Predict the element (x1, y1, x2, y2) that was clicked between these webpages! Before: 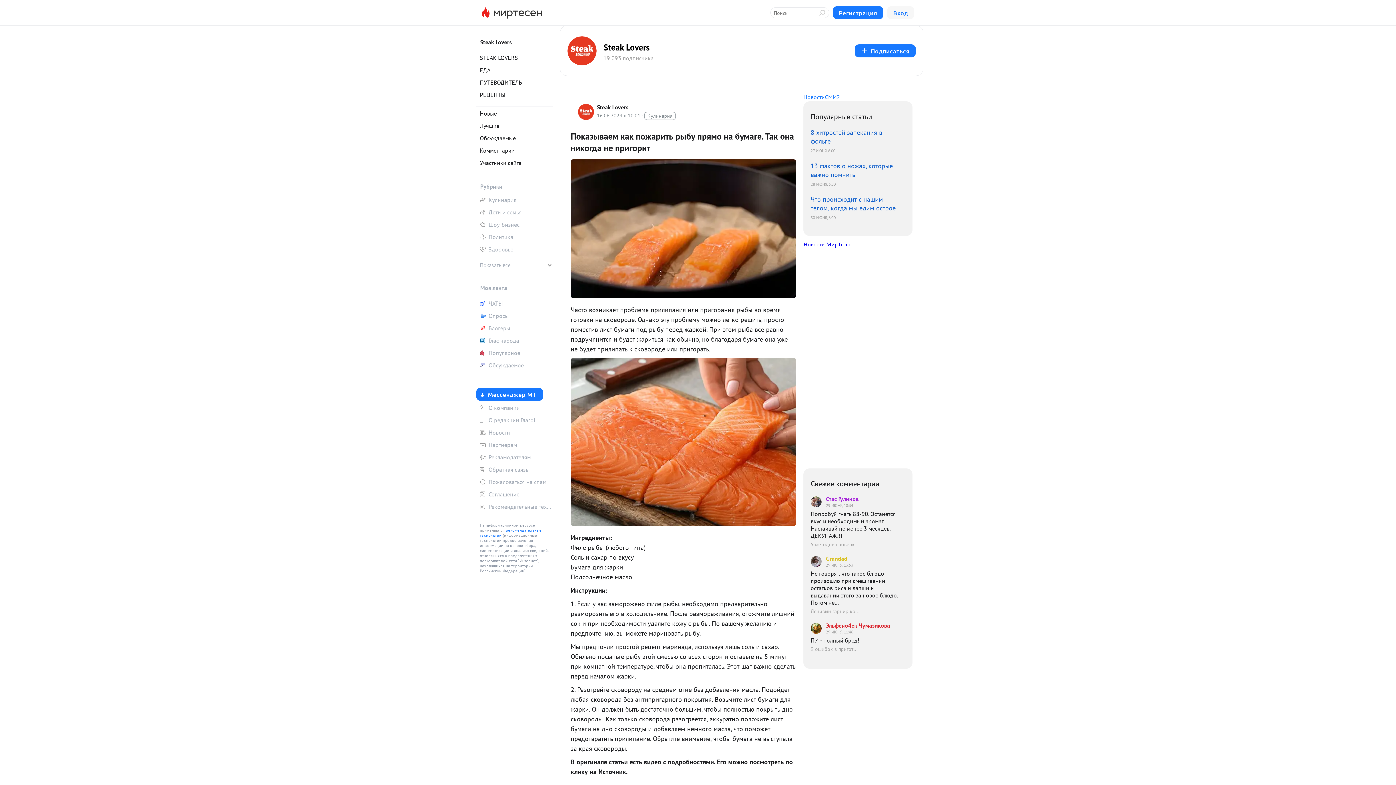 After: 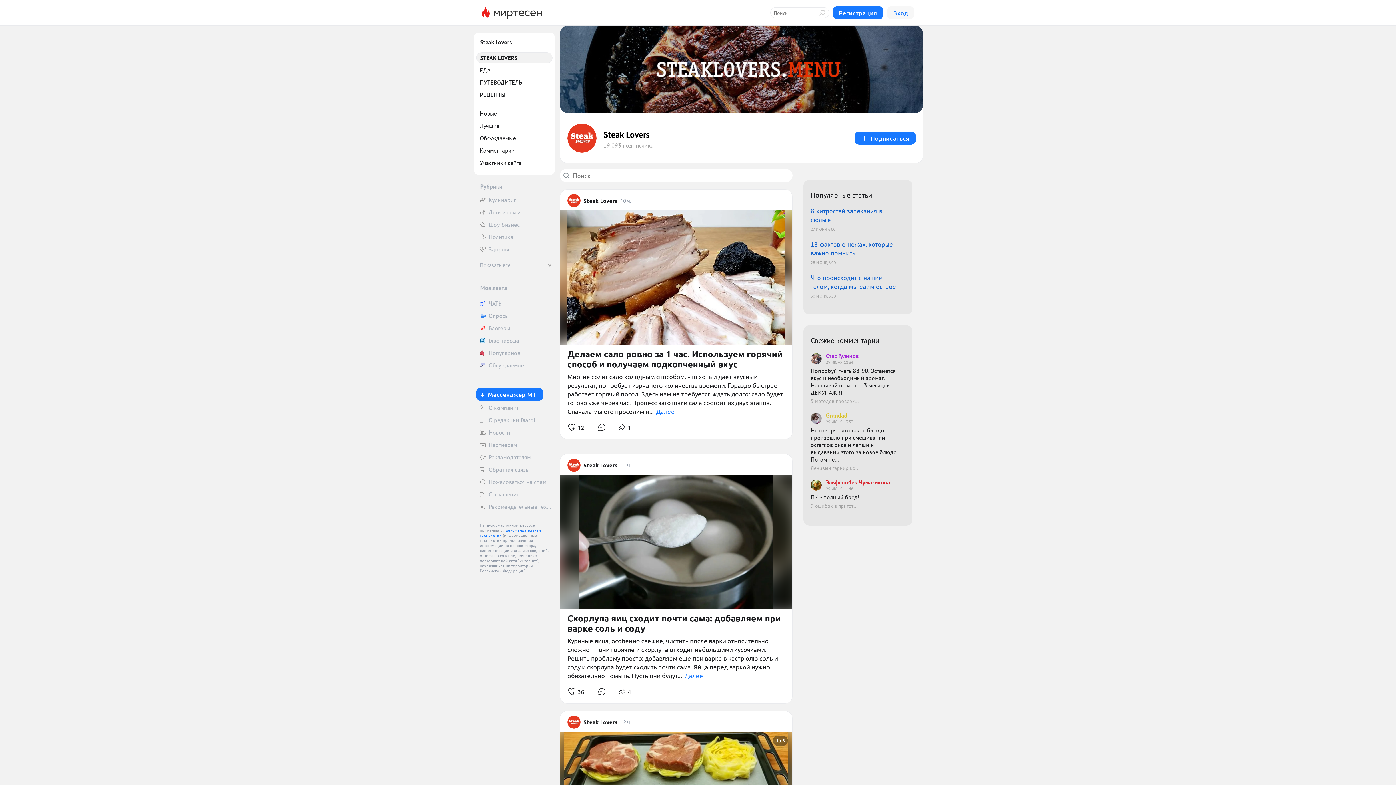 Action: label: STEAK LOVERS bbox: (476, 52, 552, 63)